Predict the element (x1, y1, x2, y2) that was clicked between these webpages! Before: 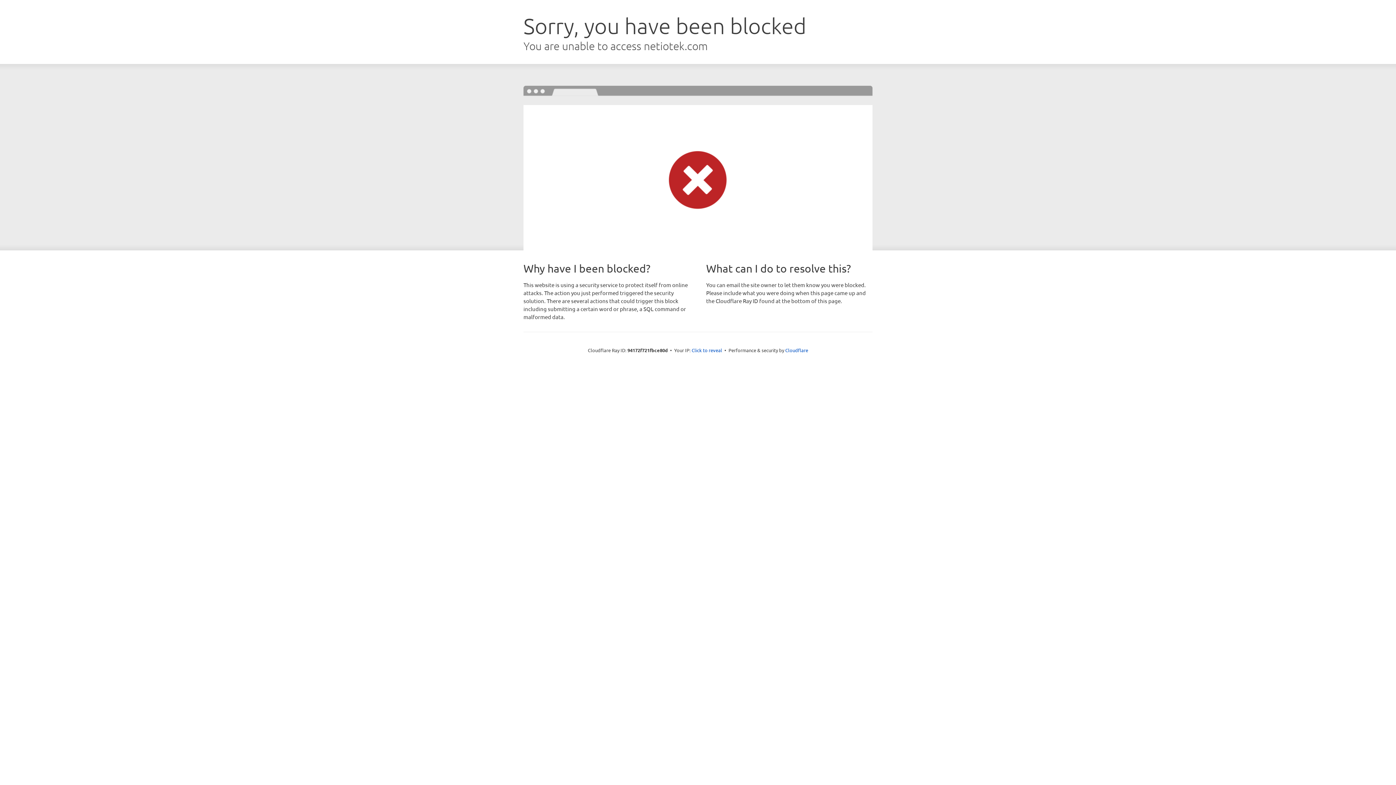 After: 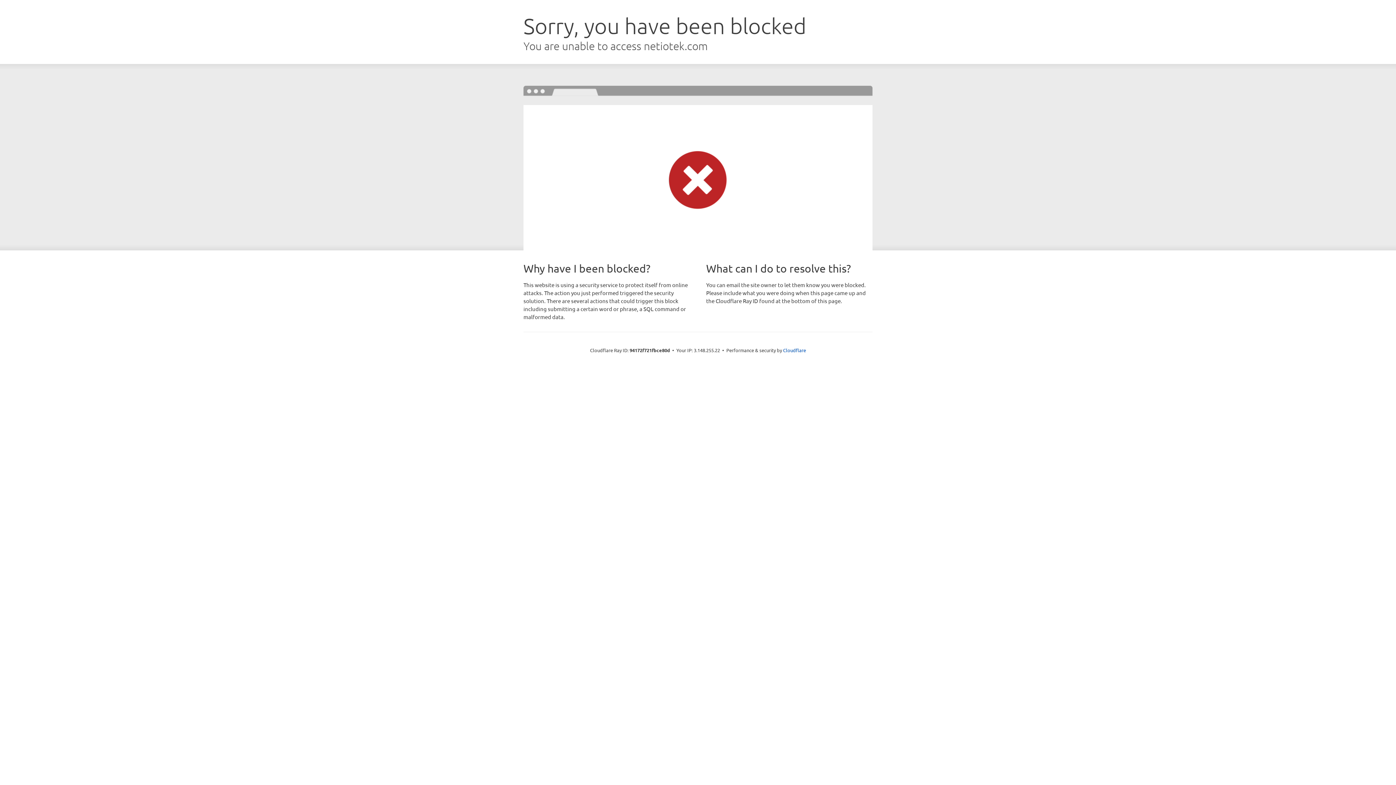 Action: label: Click to reveal bbox: (691, 346, 722, 353)